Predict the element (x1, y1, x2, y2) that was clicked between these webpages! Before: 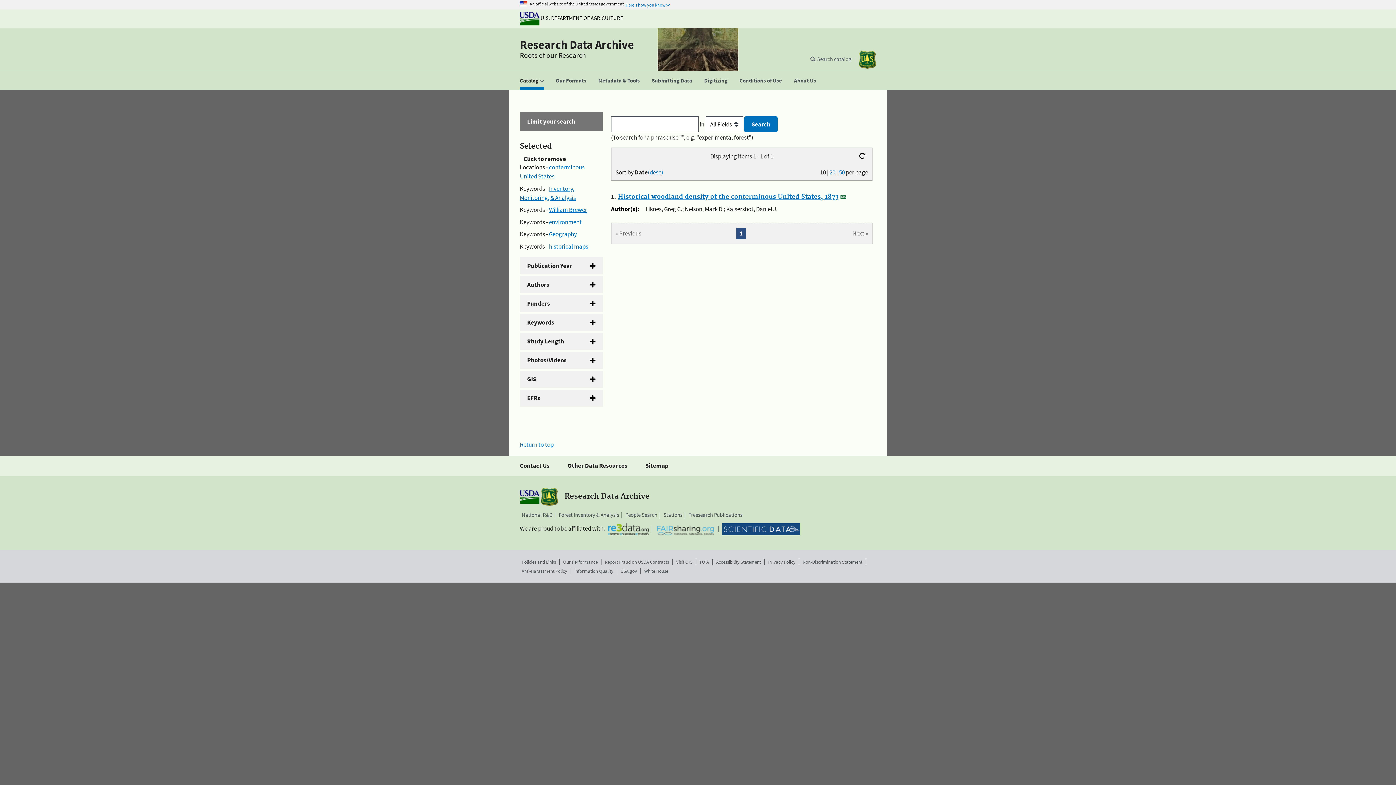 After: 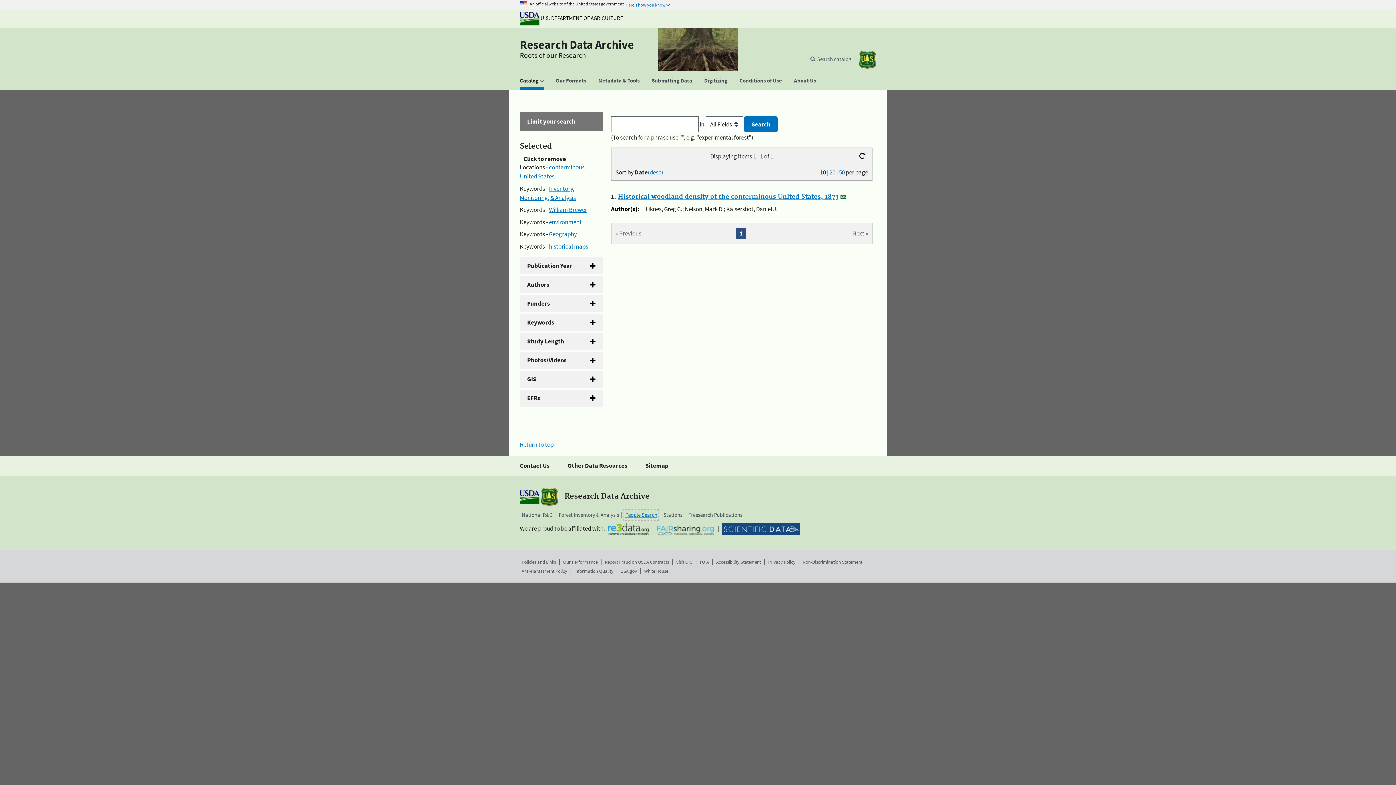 Action: bbox: (625, 511, 657, 519) label: People Search